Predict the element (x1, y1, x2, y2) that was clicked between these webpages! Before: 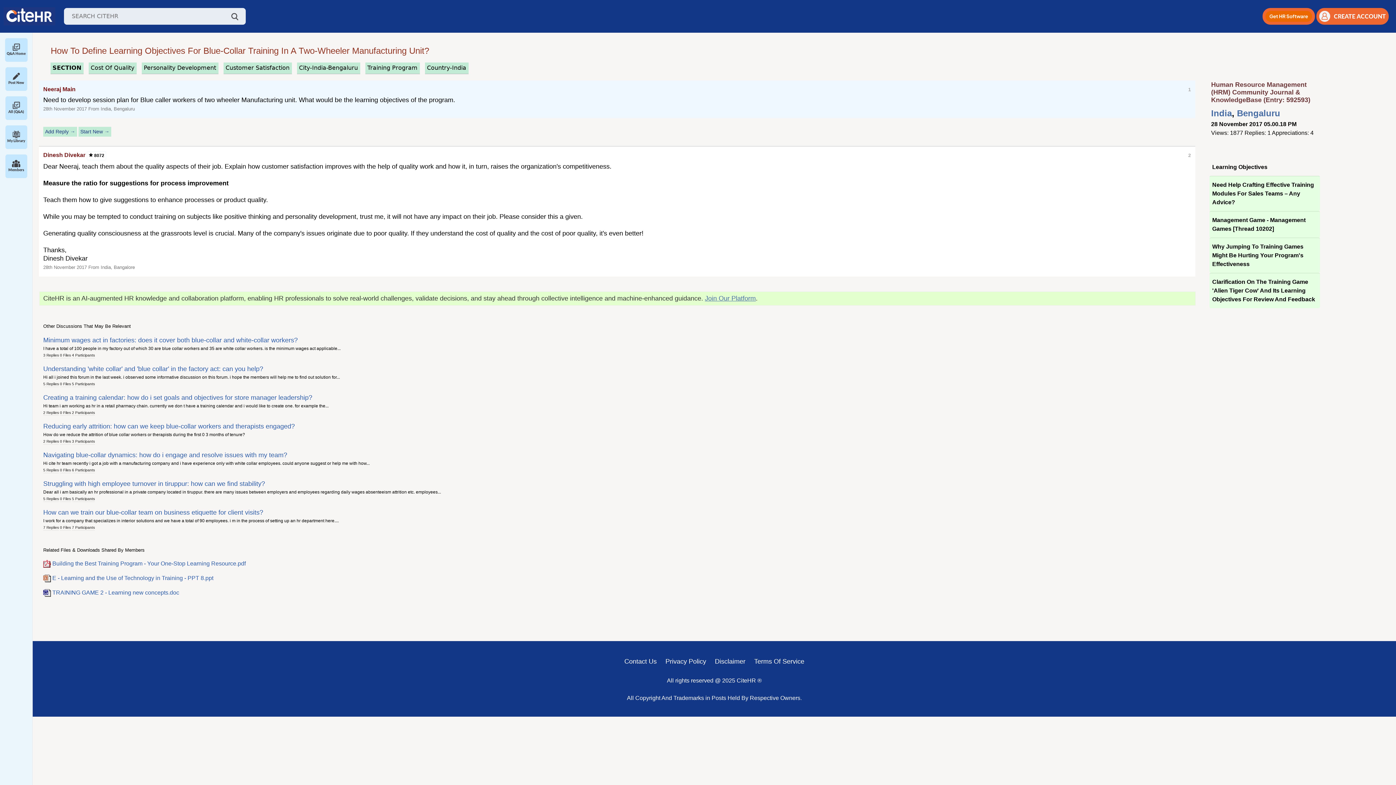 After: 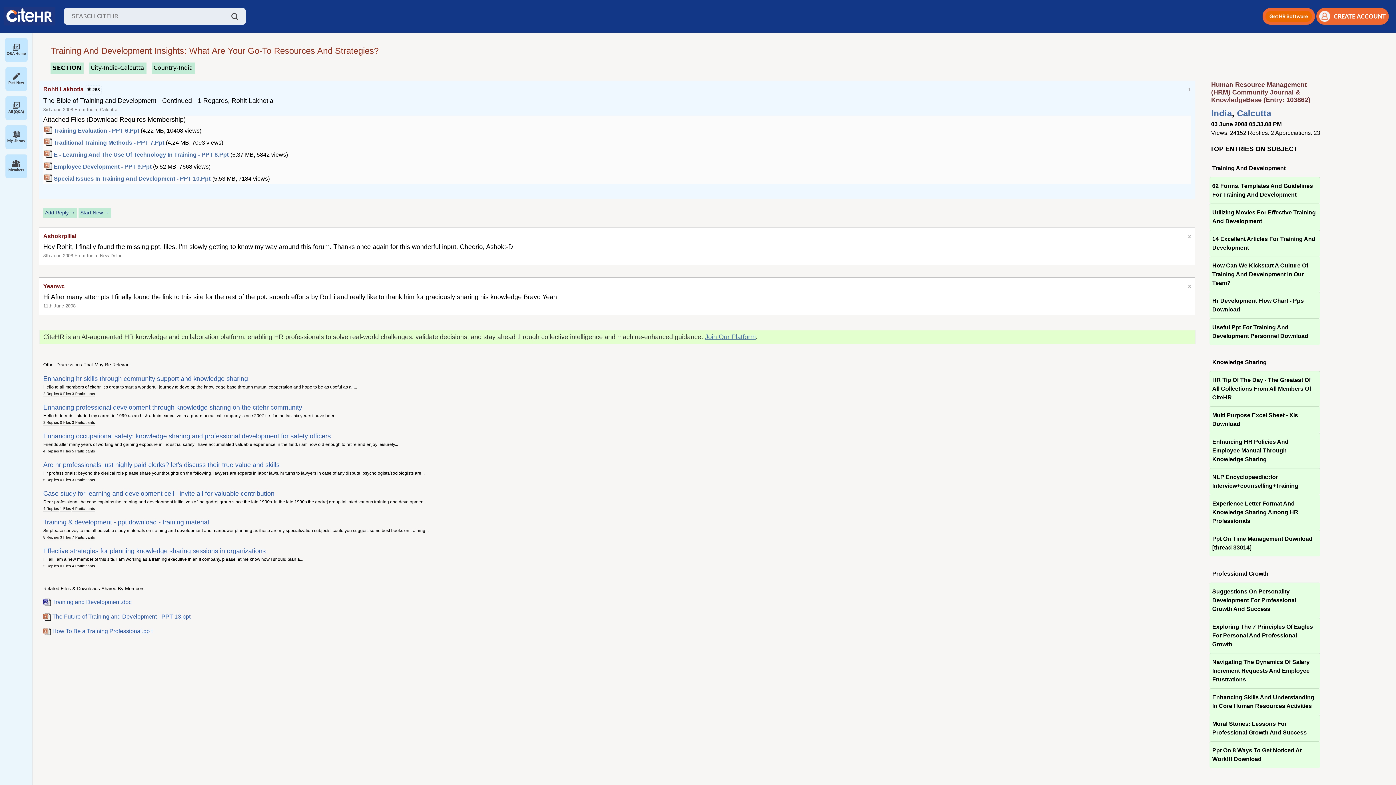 Action: label:  E - Learning and the Use of Technology in Training - PPT 8.ppt bbox: (43, 575, 213, 581)